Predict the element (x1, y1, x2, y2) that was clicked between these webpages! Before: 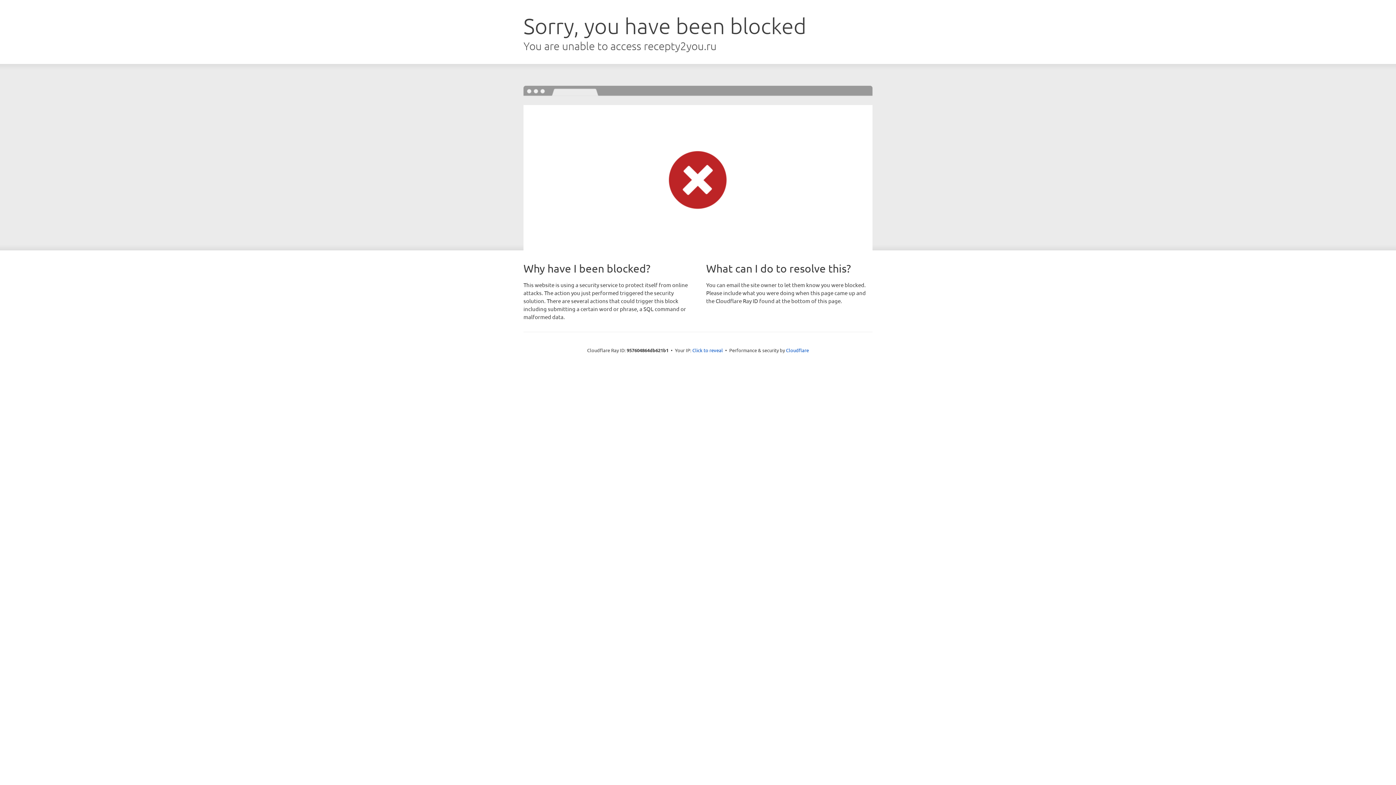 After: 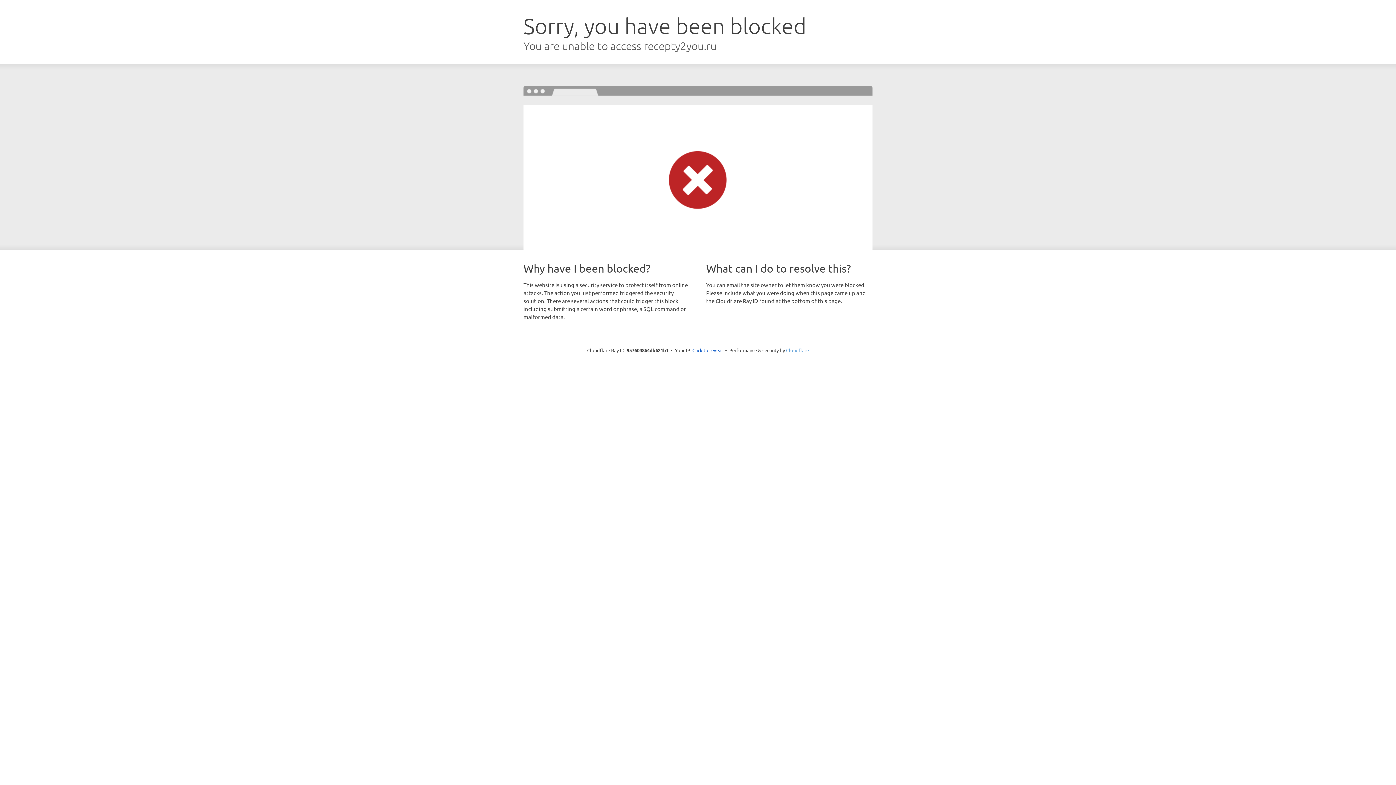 Action: label: Cloudflare bbox: (786, 347, 809, 353)